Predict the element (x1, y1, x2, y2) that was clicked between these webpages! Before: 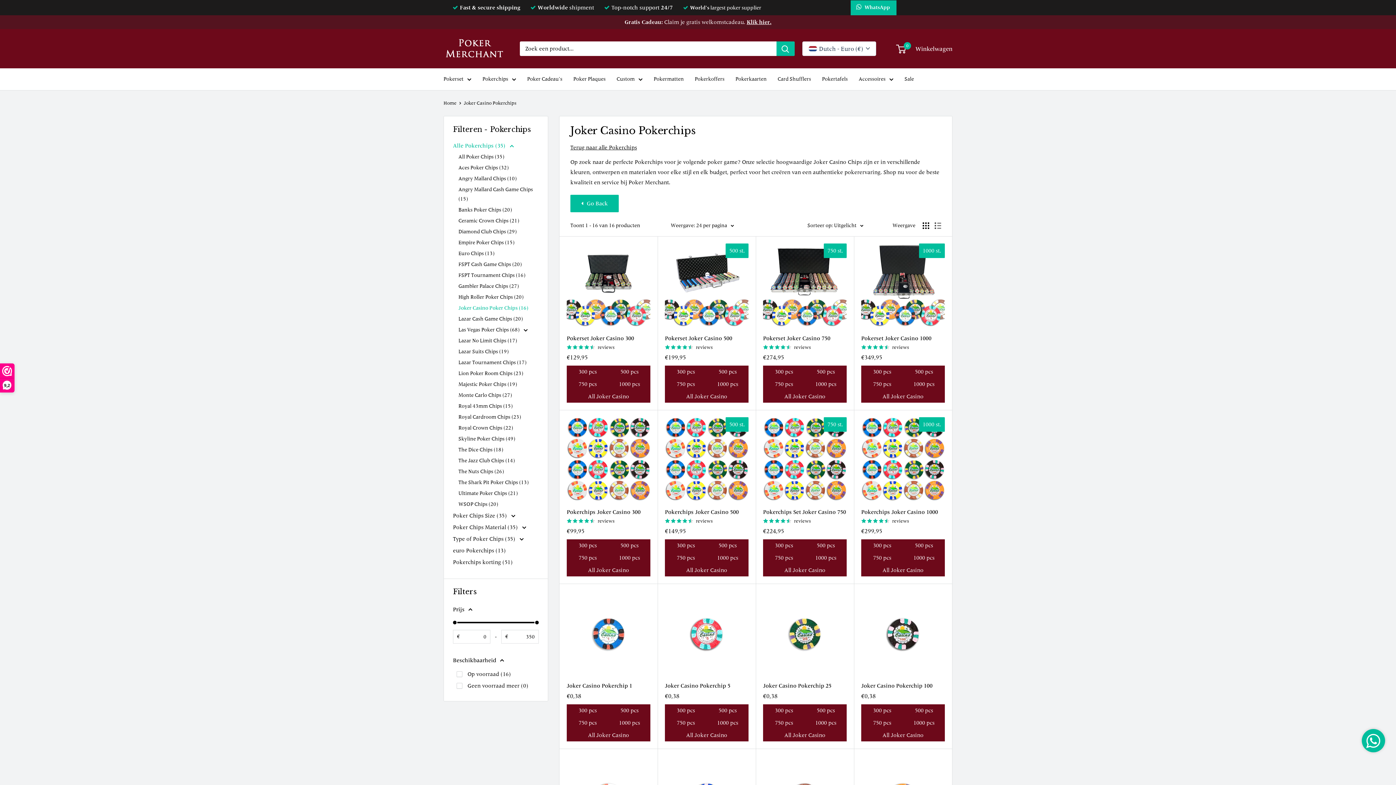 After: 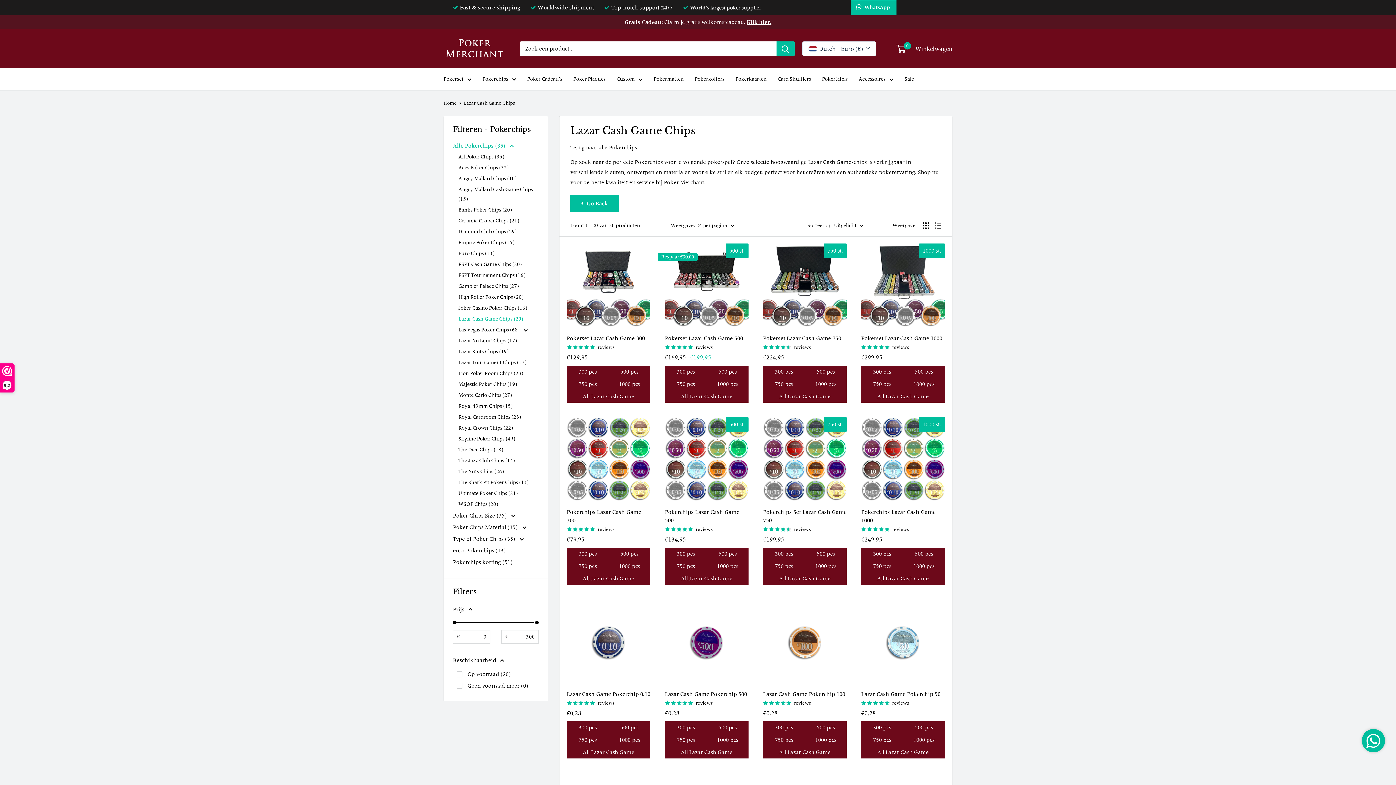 Action: label: Lazar Cash Game Chips (20) bbox: (458, 313, 538, 324)